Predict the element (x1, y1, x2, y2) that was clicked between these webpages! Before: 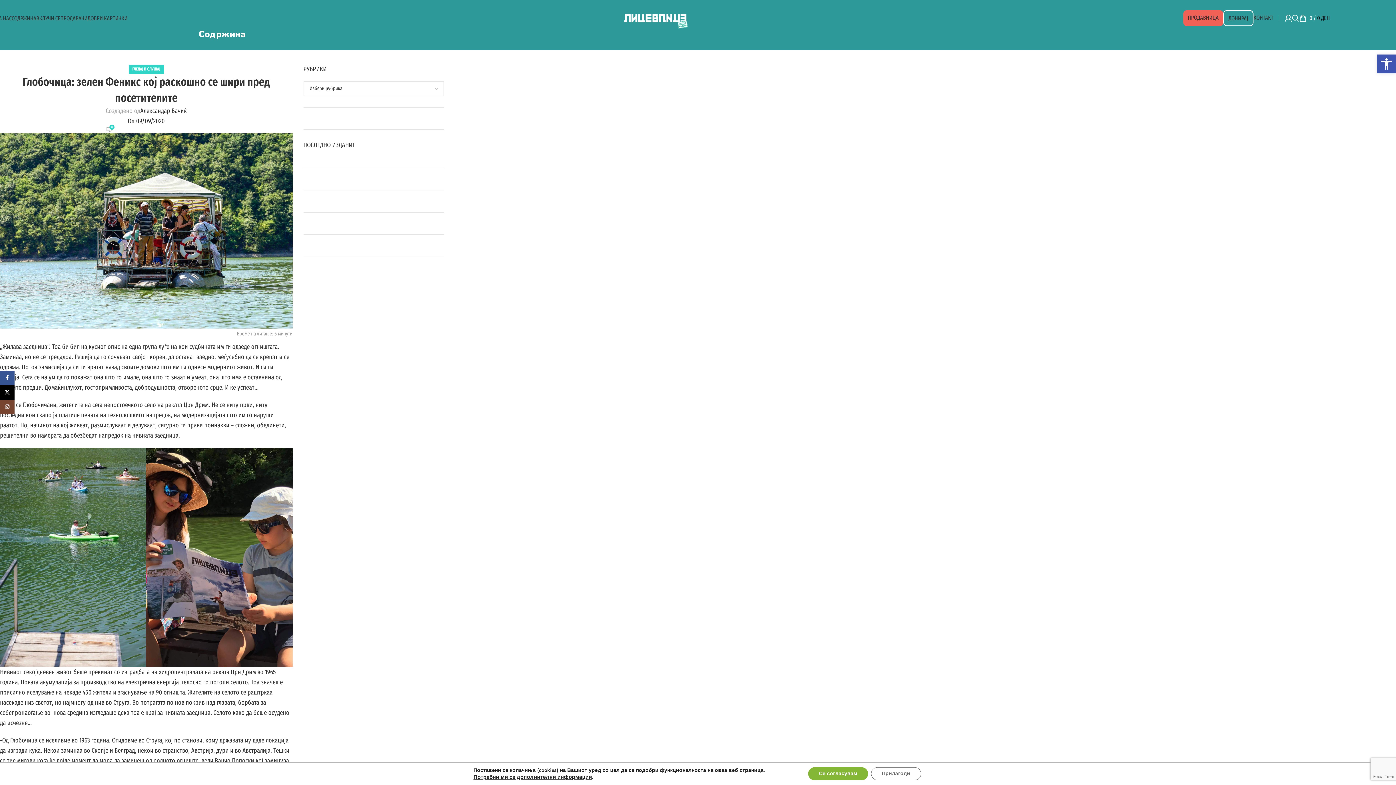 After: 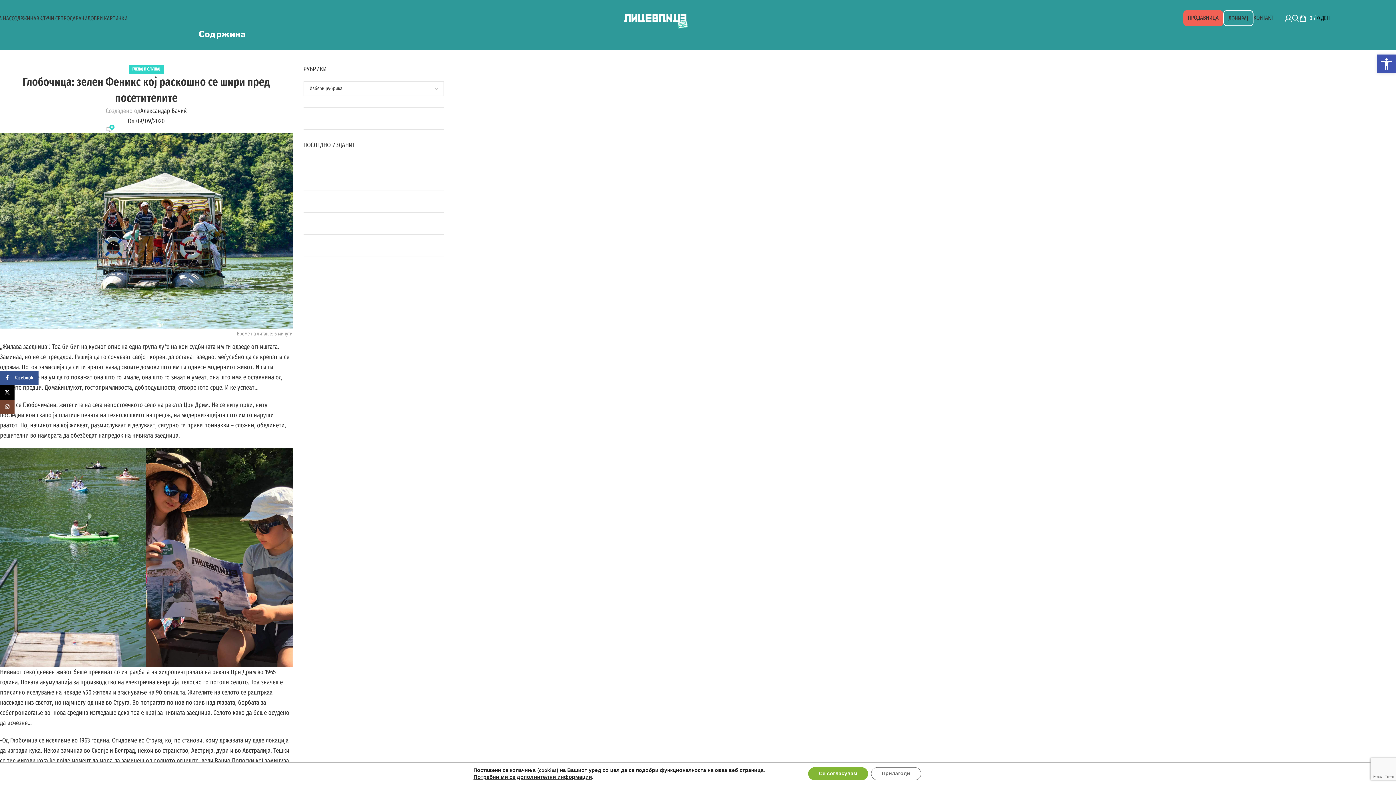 Action: label: Facebook social link bbox: (0, 370, 14, 385)